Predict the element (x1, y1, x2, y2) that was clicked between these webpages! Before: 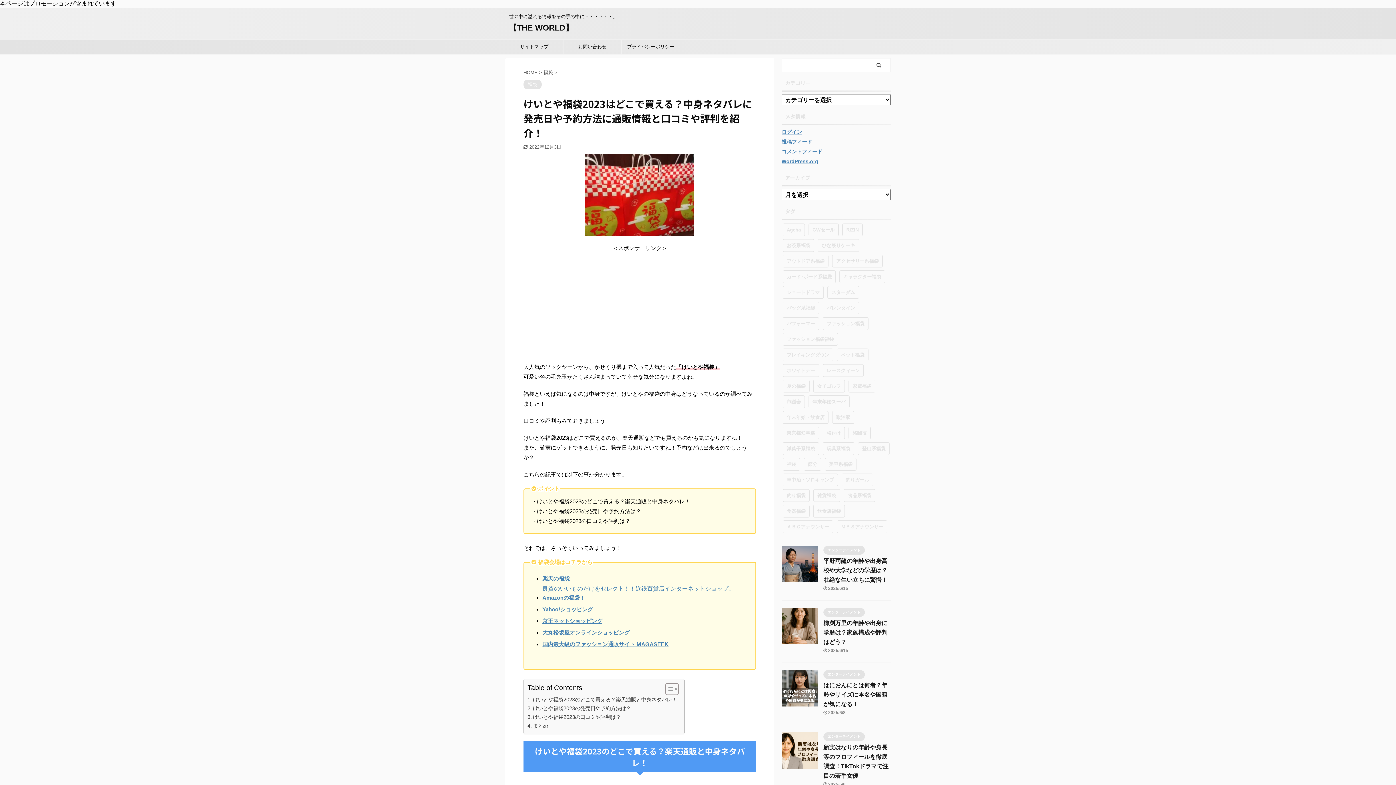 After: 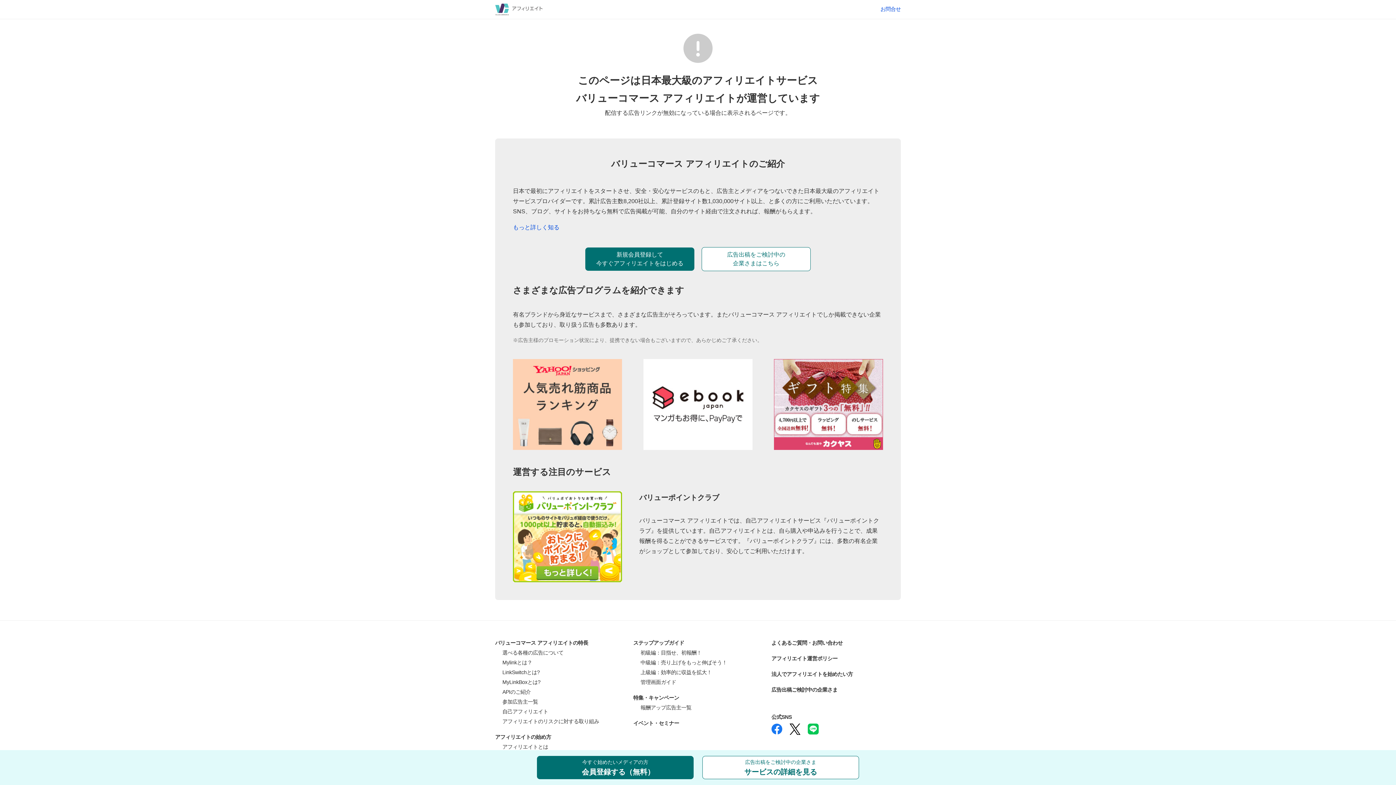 Action: bbox: (542, 585, 734, 592) label: 良質のいいものだけをセレクト！！近鉄百貨店インターネットショップ。